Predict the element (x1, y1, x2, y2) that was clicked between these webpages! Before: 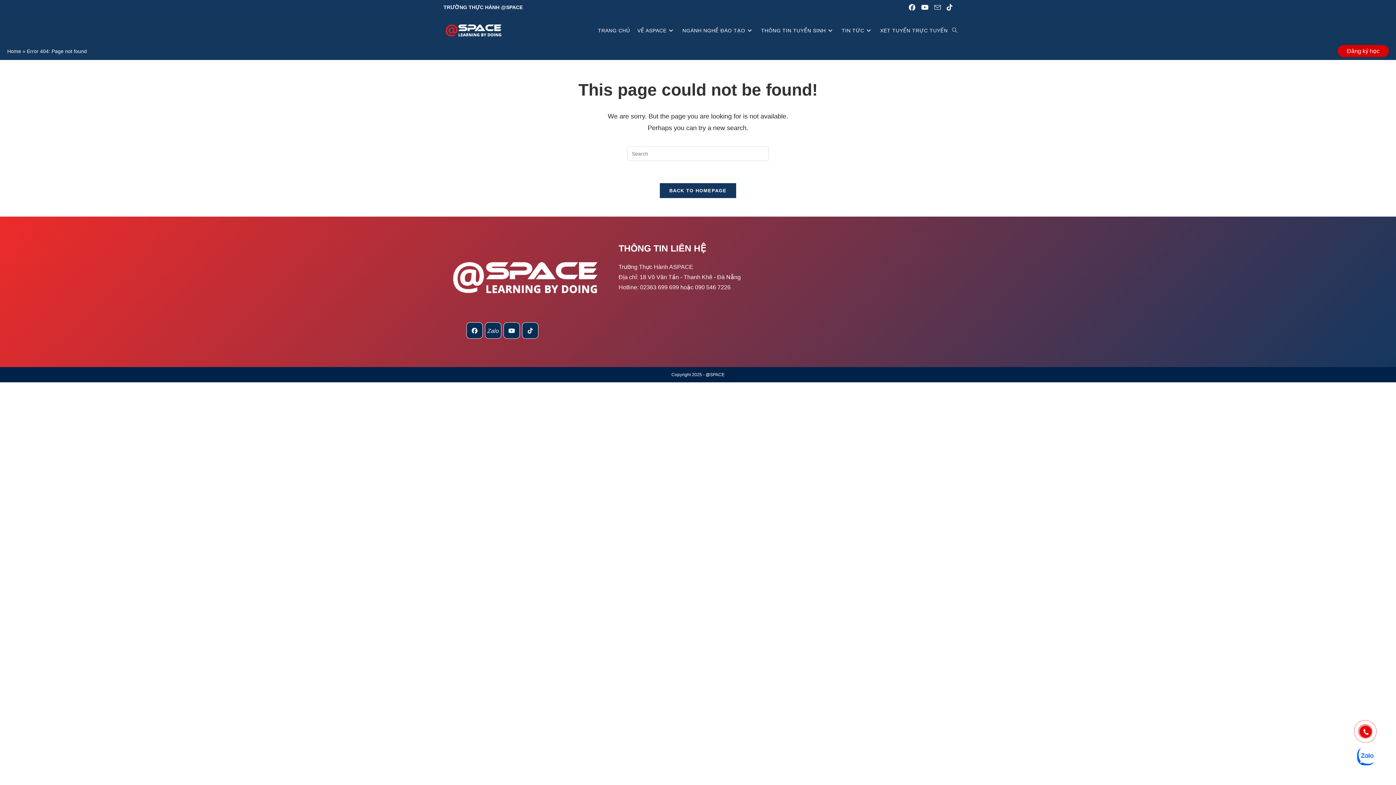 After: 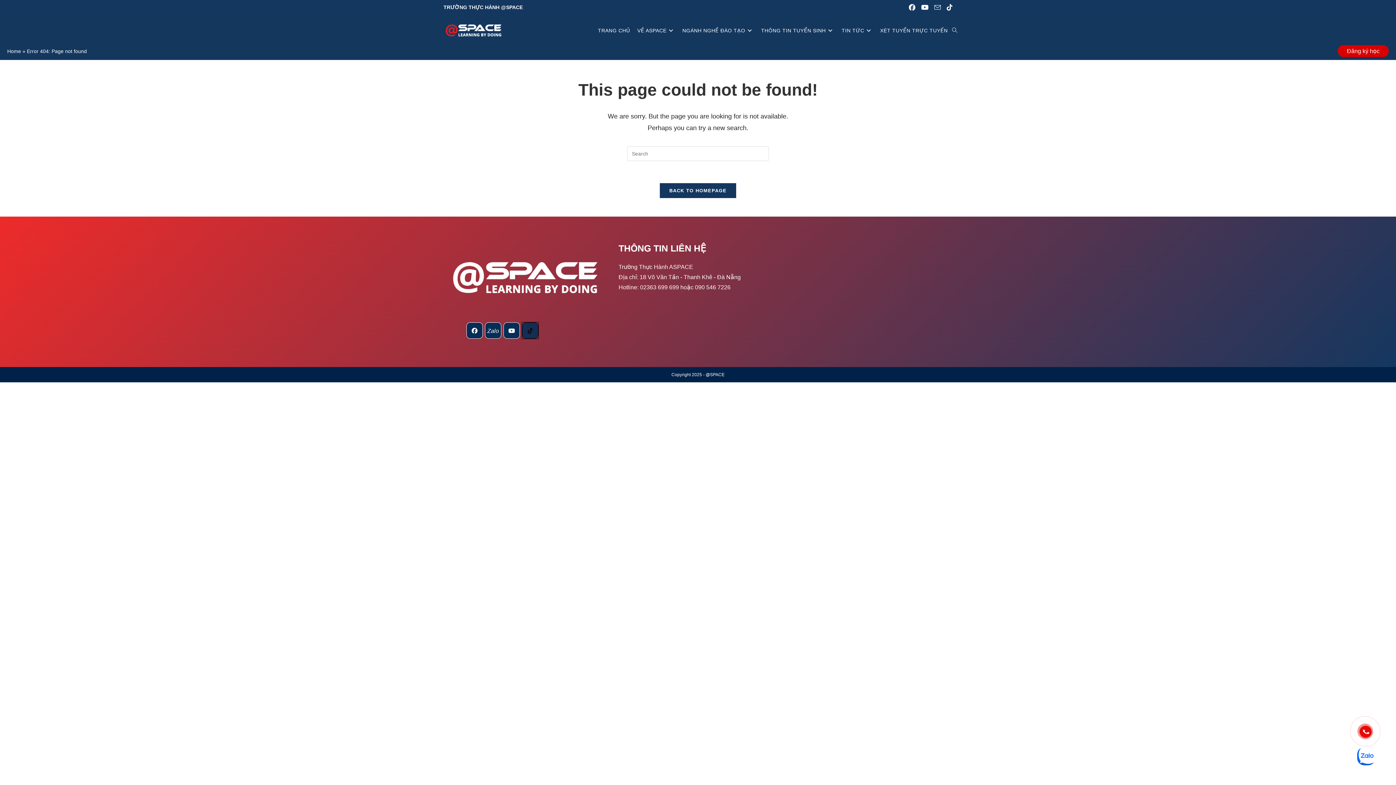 Action: bbox: (522, 322, 538, 338) label: tiktok